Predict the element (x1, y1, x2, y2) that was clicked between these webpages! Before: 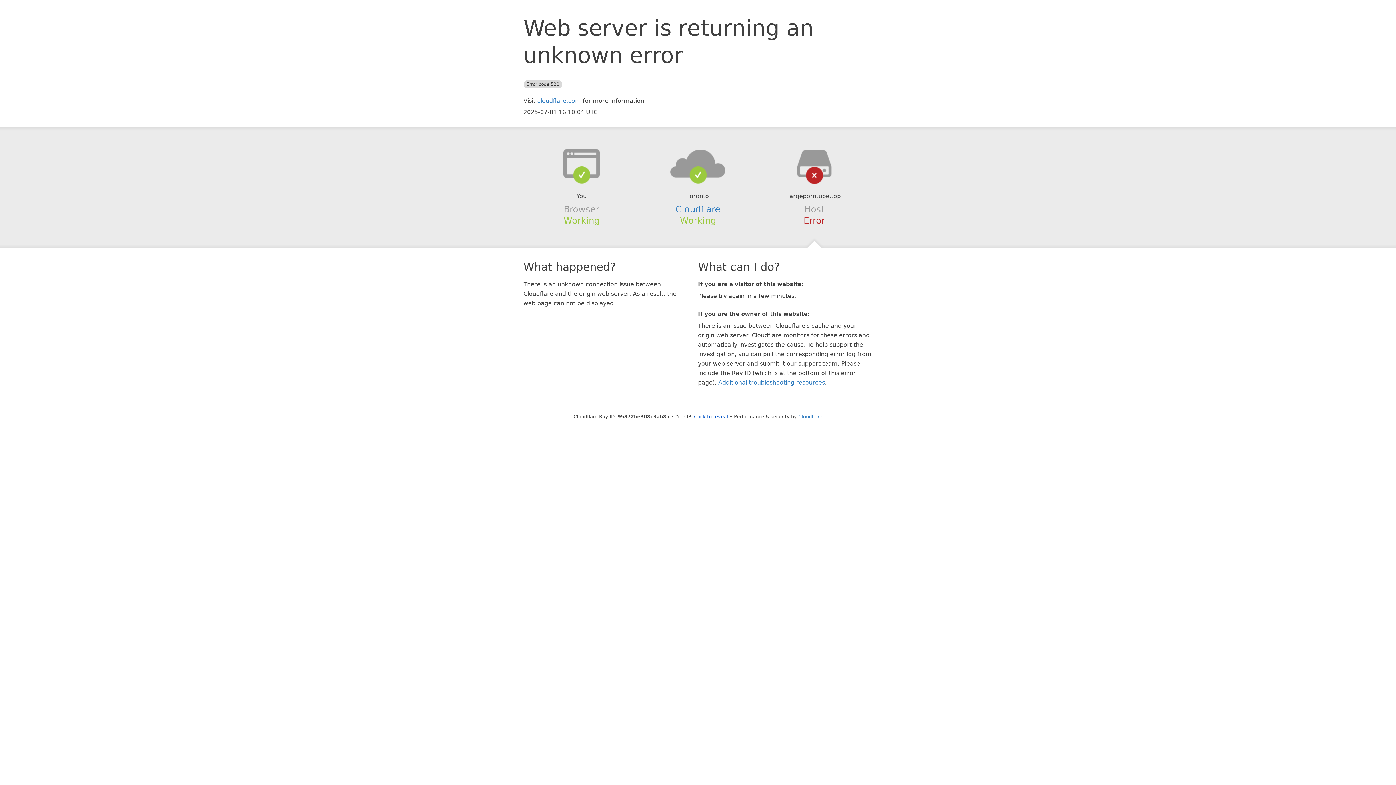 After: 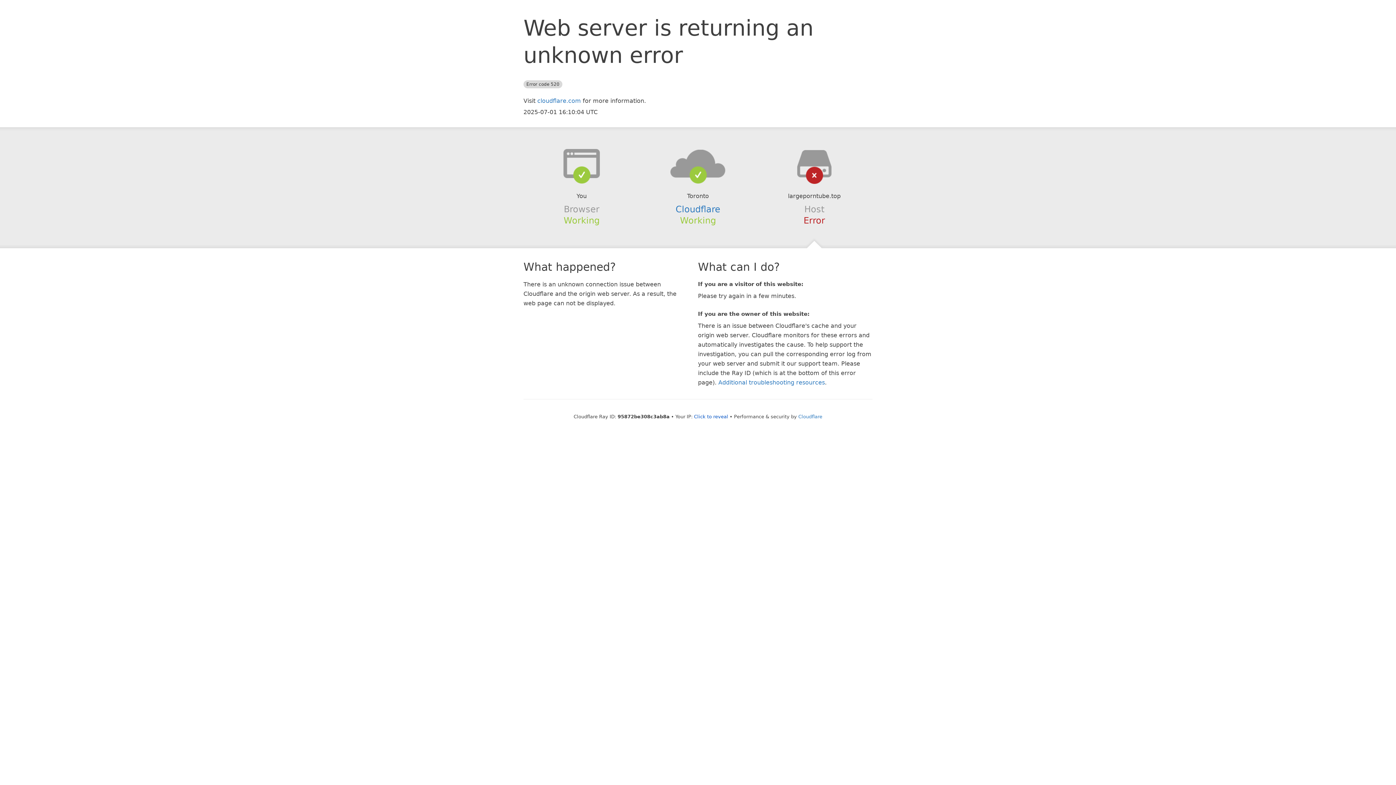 Action: bbox: (639, 148, 756, 178)